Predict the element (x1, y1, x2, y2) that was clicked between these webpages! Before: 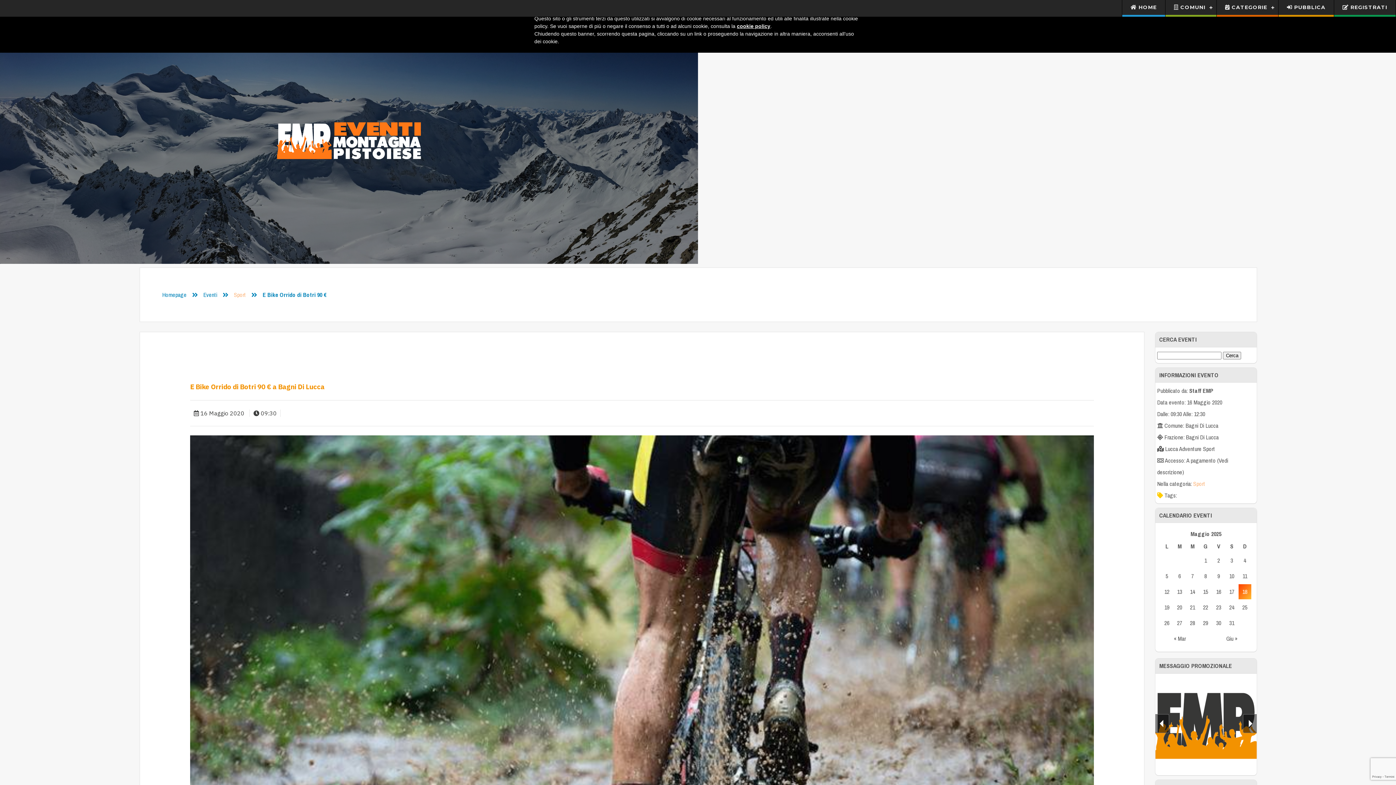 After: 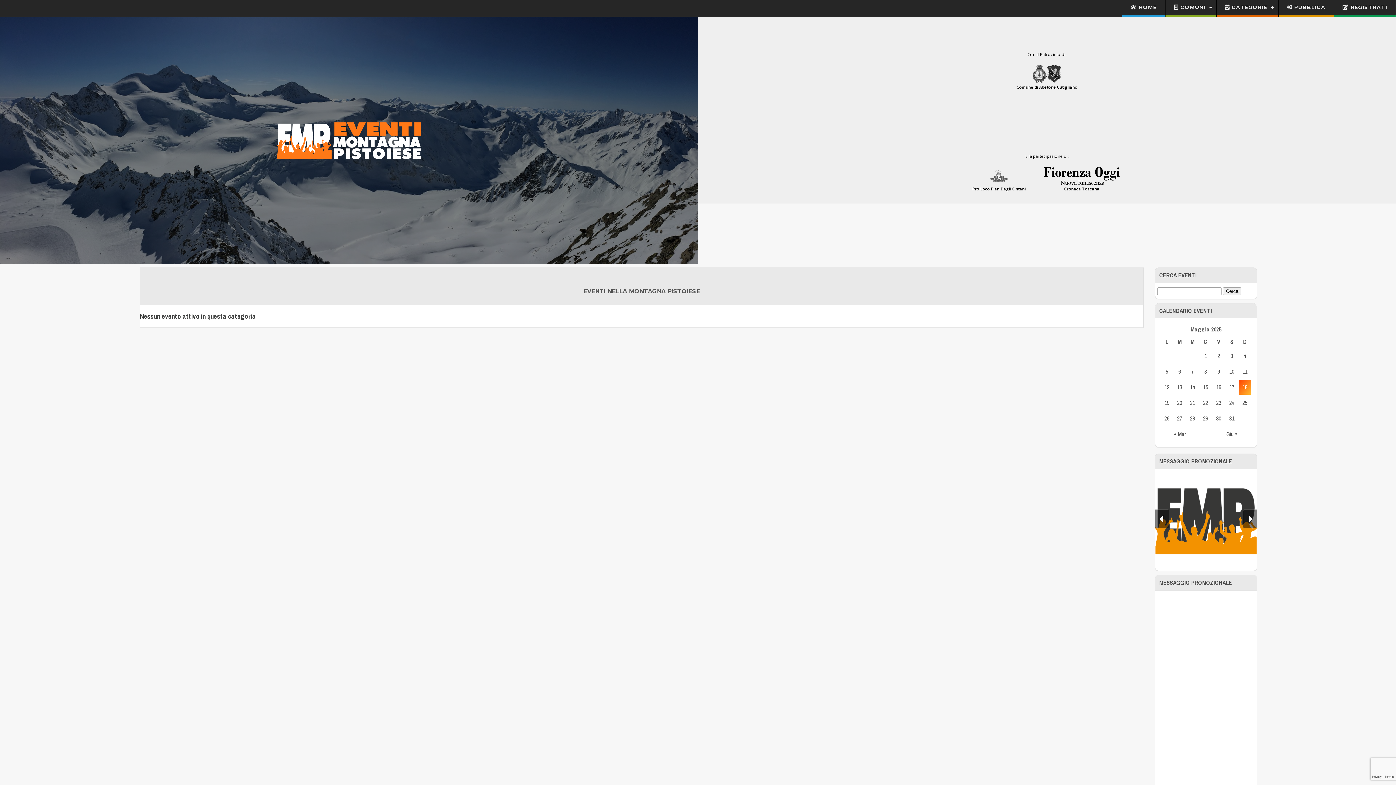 Action: bbox: (1217, 0, 1278, 16) label:  CATEGORIE